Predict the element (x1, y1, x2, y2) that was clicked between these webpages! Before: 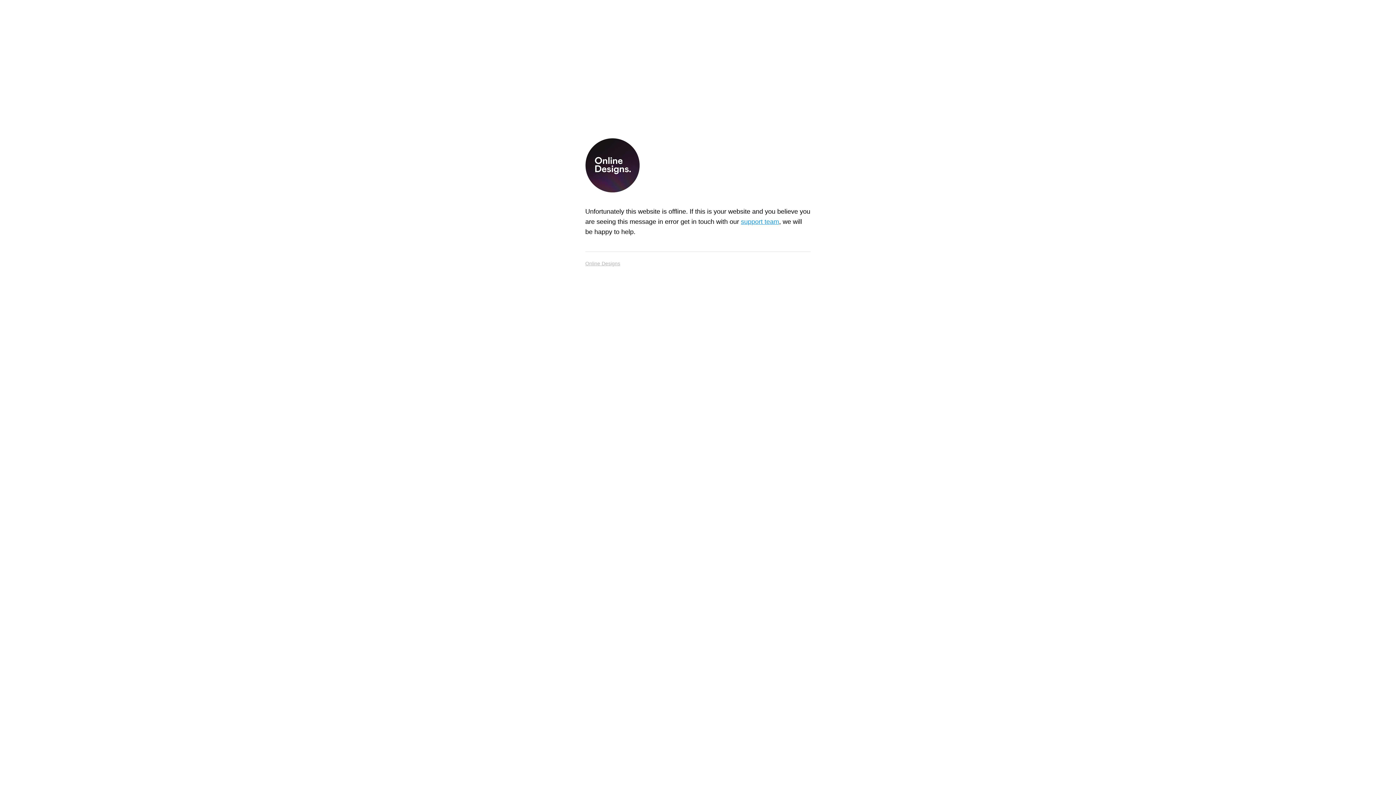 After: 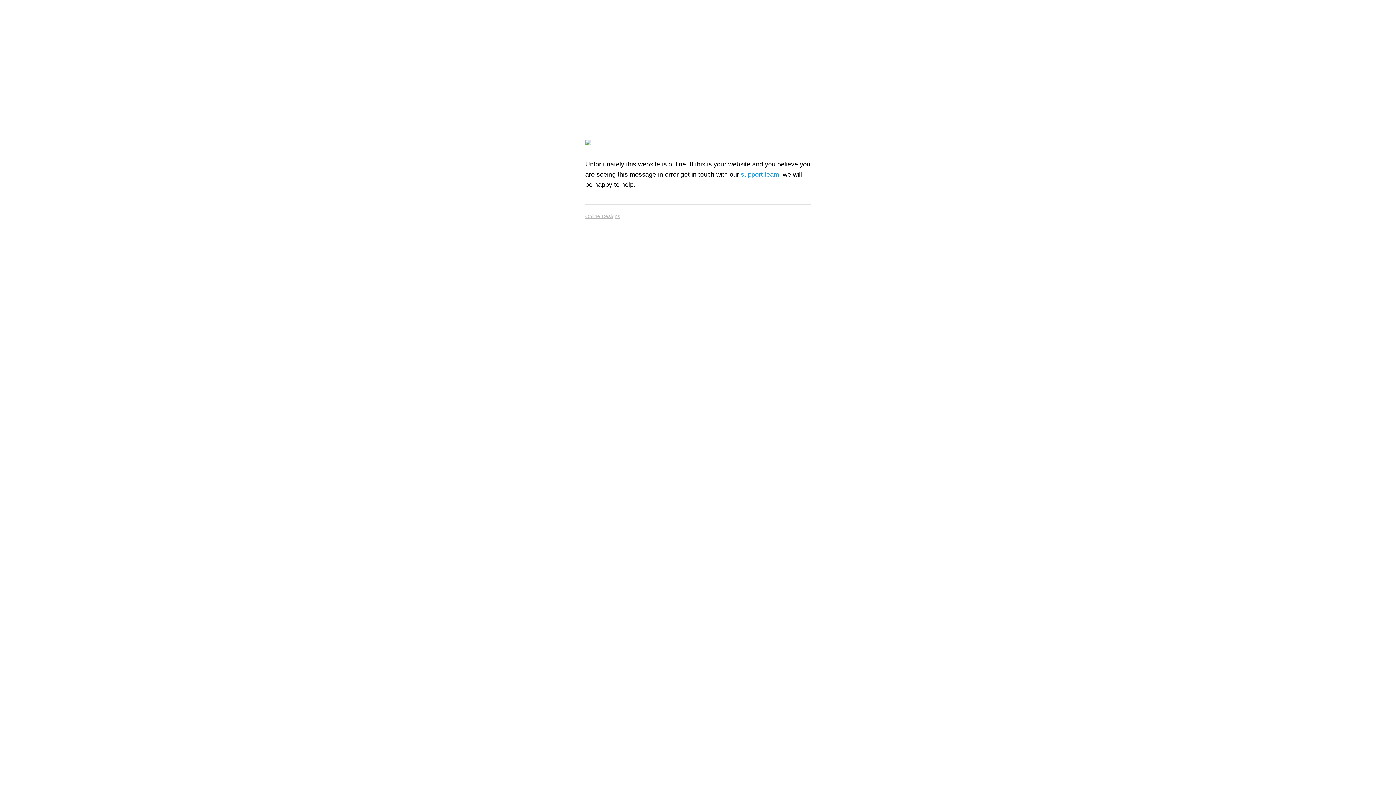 Action: bbox: (585, 138, 640, 195)